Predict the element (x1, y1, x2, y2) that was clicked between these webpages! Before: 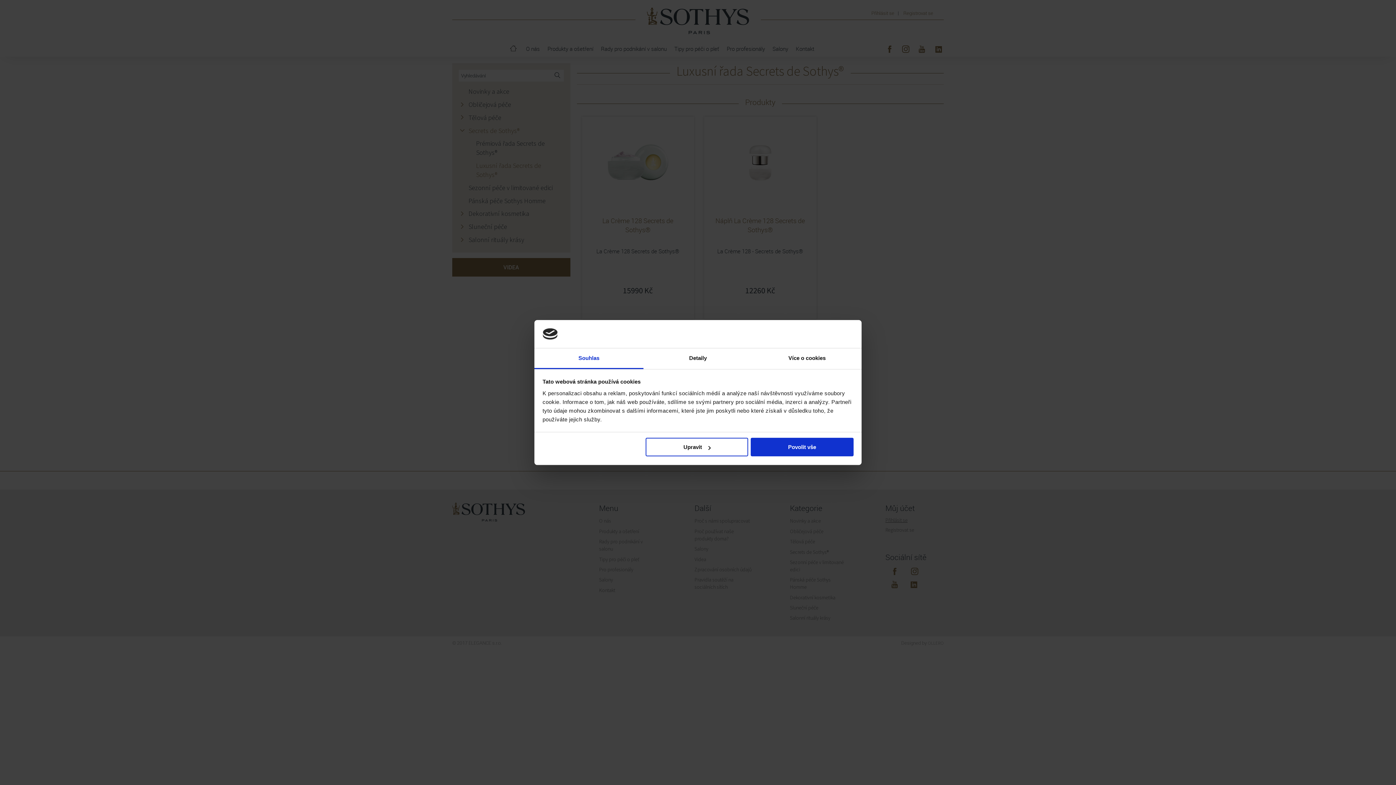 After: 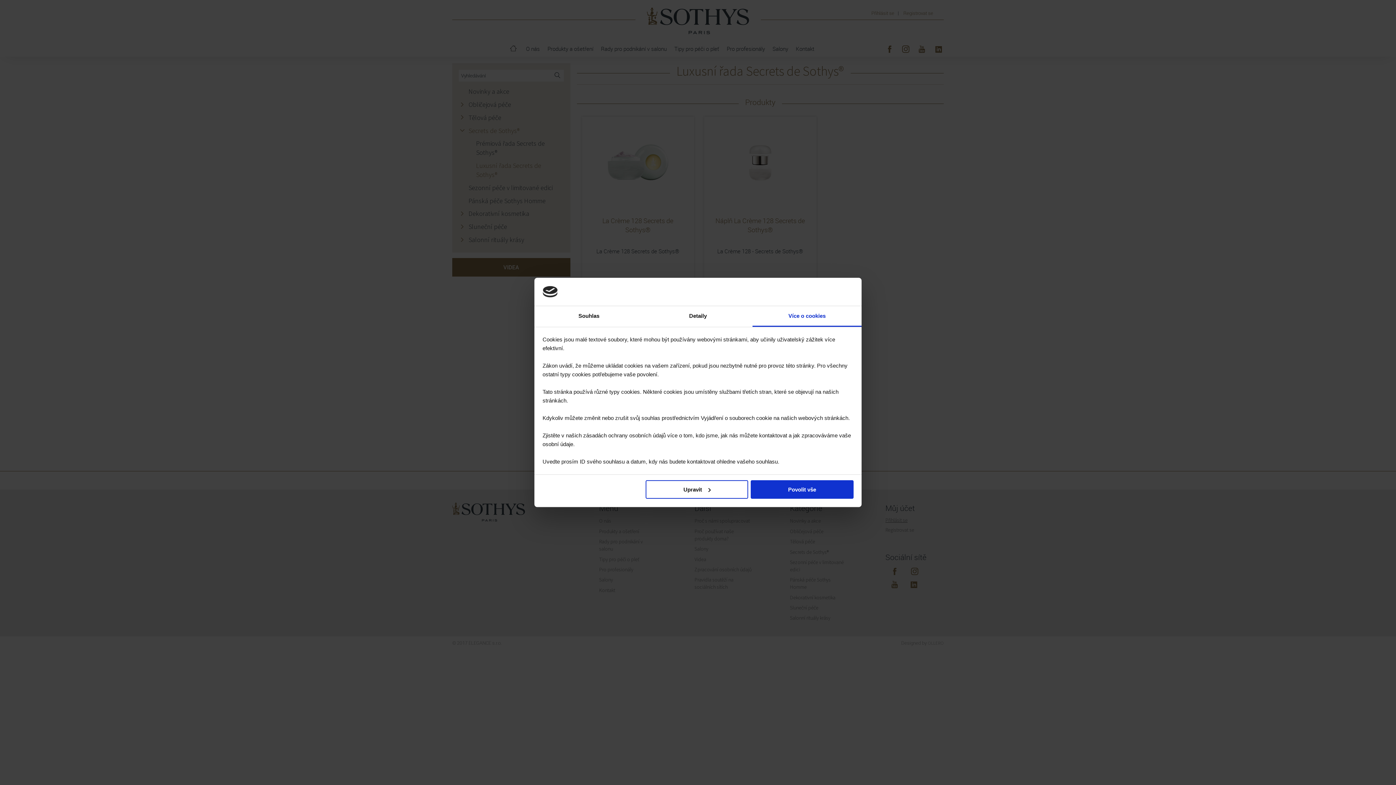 Action: bbox: (752, 348, 861, 369) label: Více o cookies